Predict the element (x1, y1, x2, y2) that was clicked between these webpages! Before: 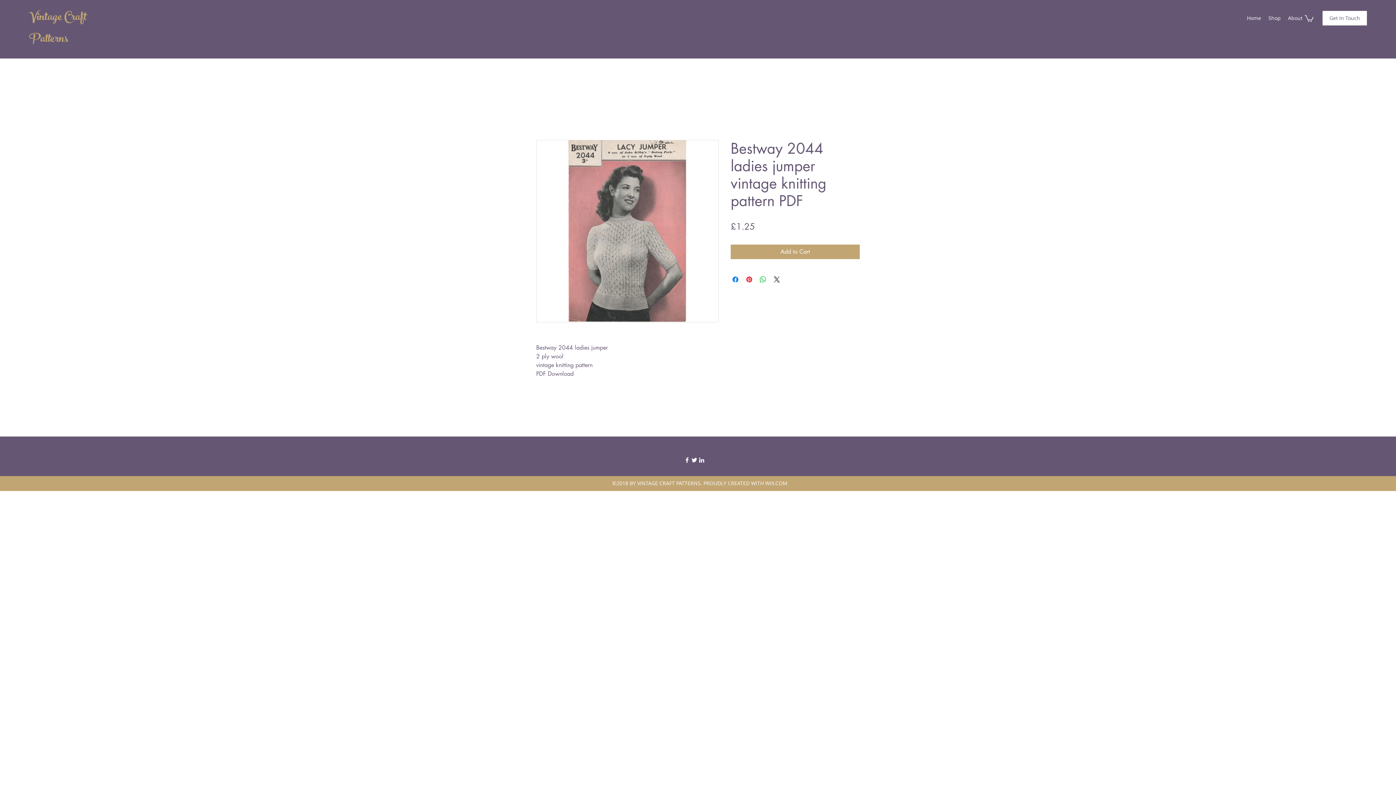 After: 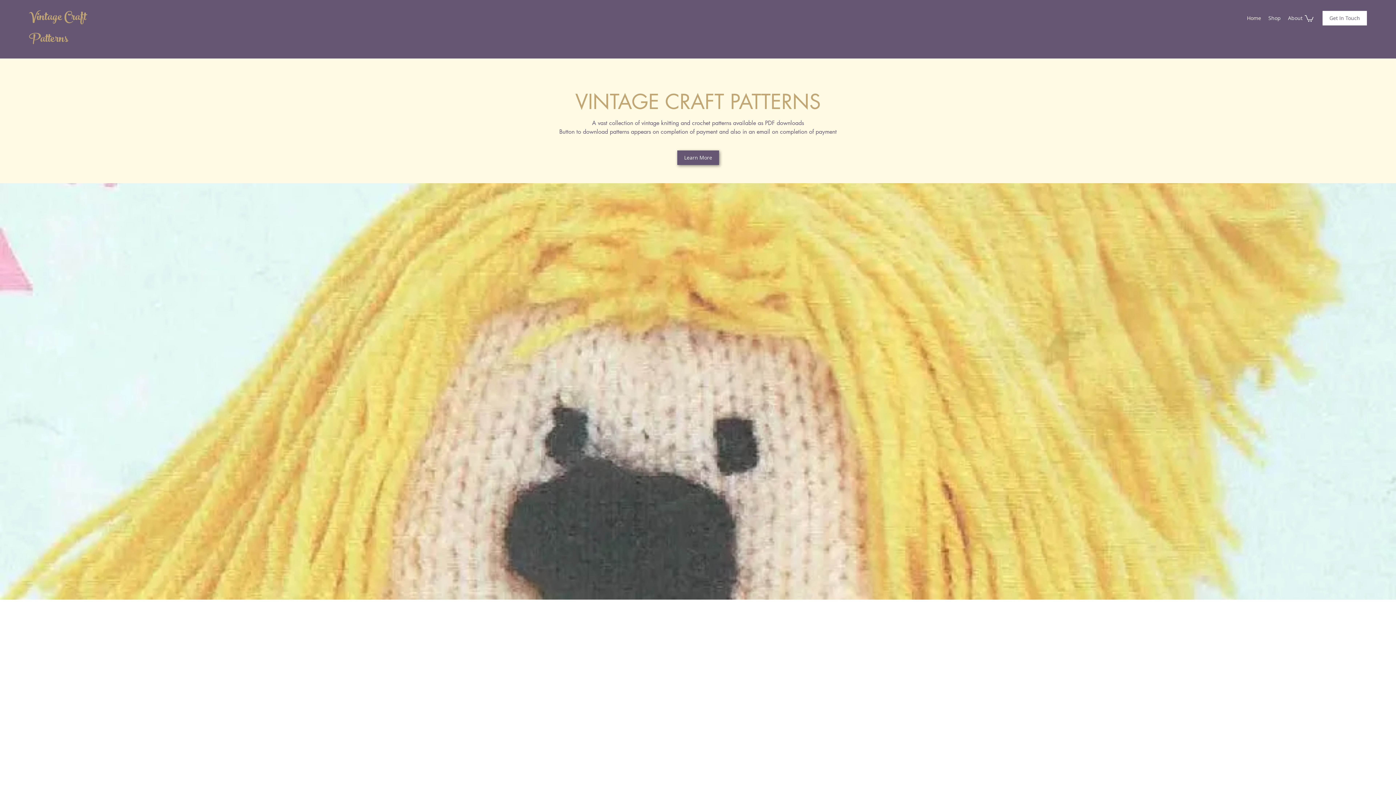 Action: bbox: (29, 6, 86, 52) label: Vintage Craft Patterns